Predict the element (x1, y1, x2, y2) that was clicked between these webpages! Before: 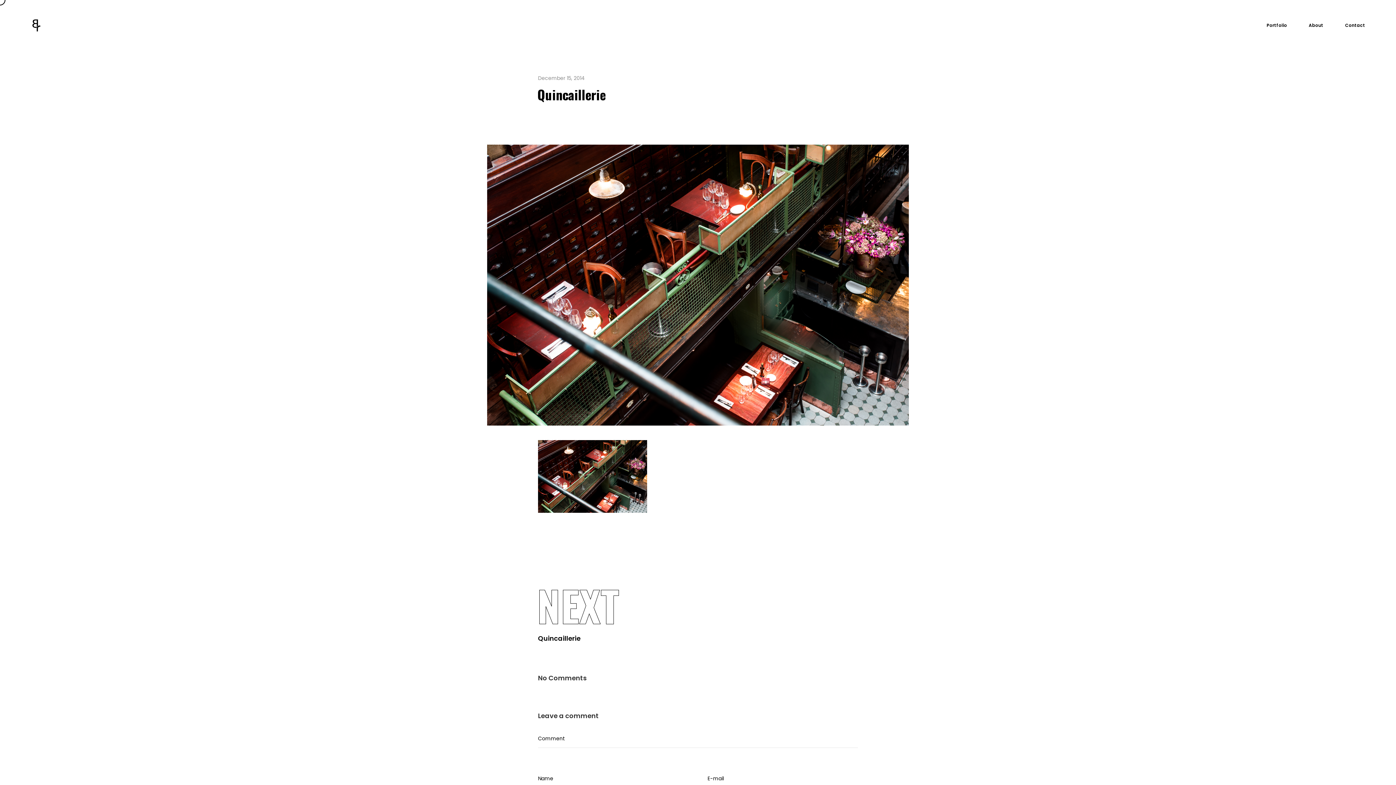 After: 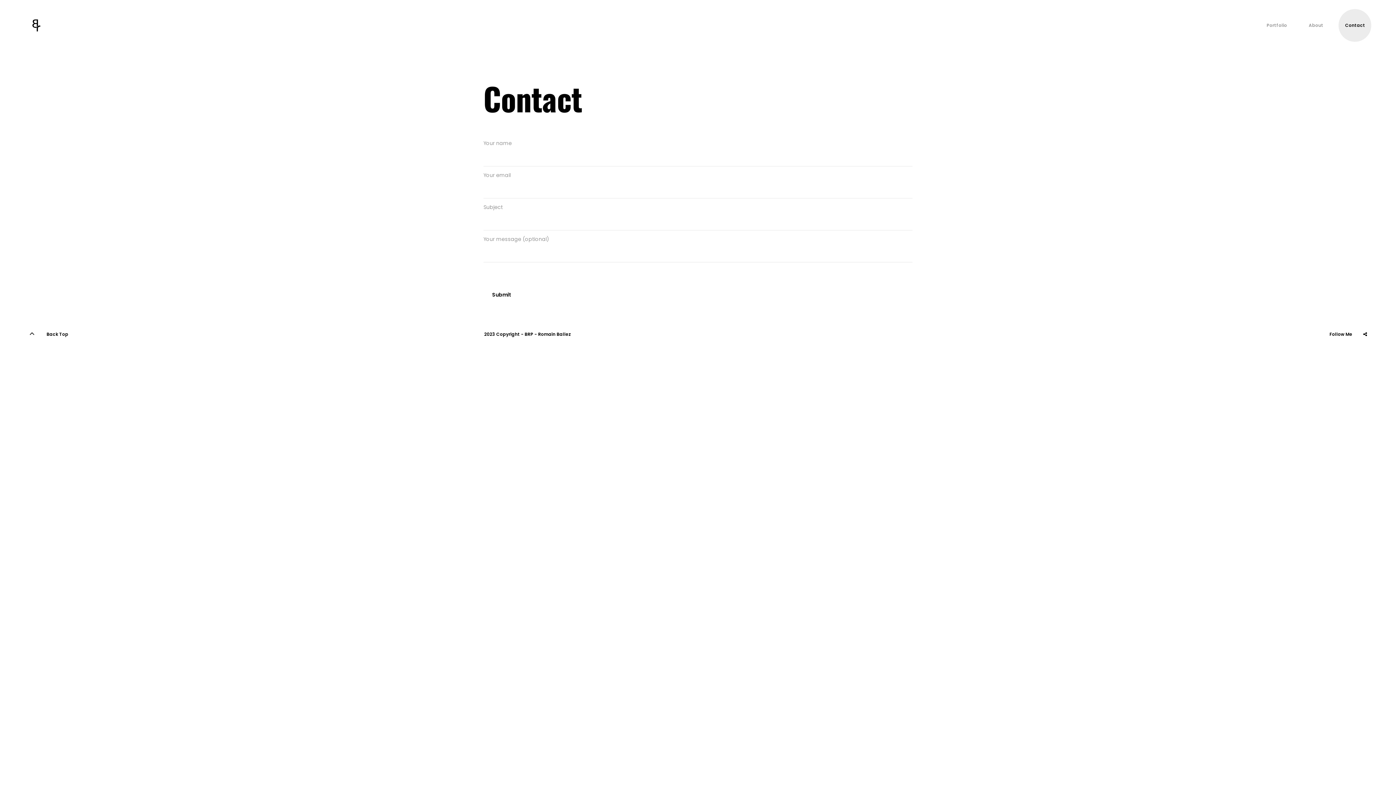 Action: bbox: (1343, 21, 1367, 29) label: Contact